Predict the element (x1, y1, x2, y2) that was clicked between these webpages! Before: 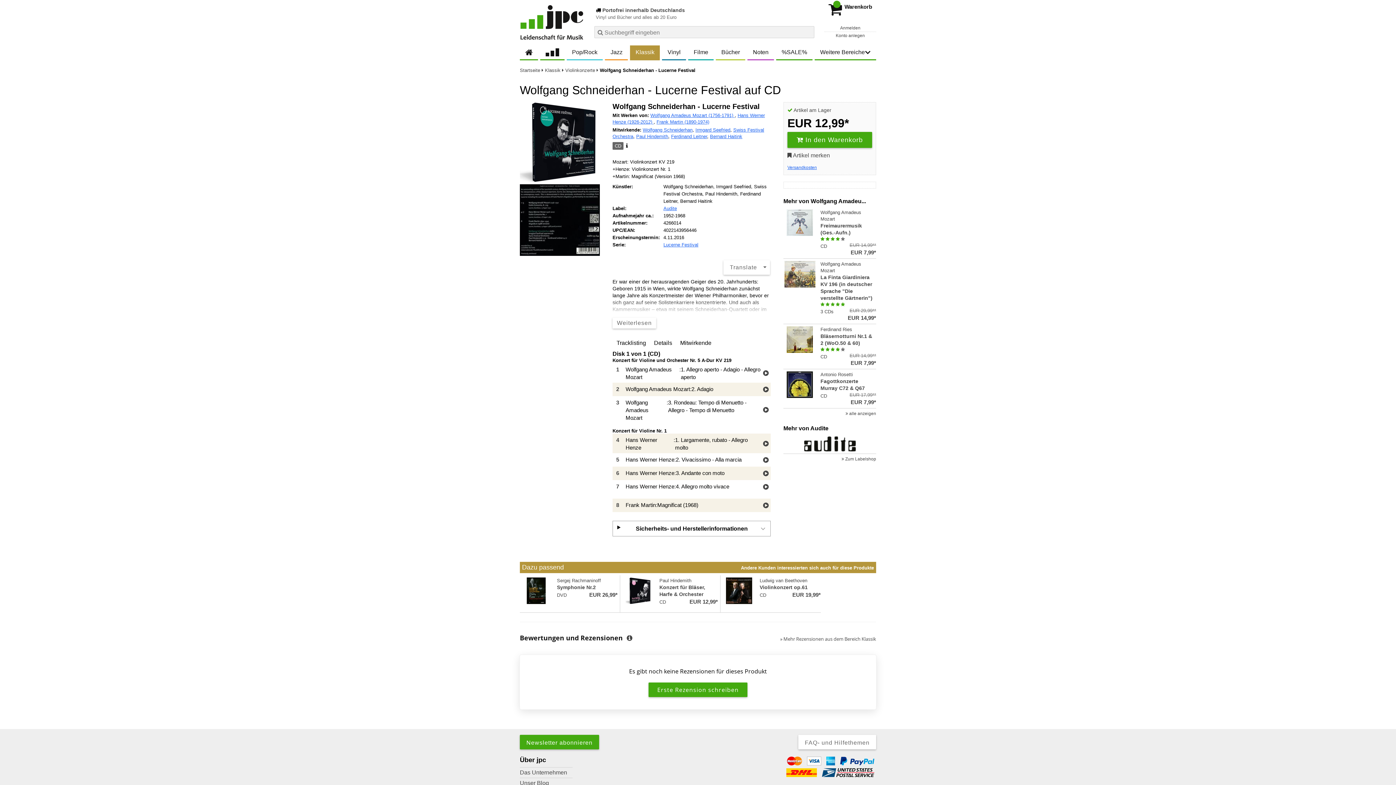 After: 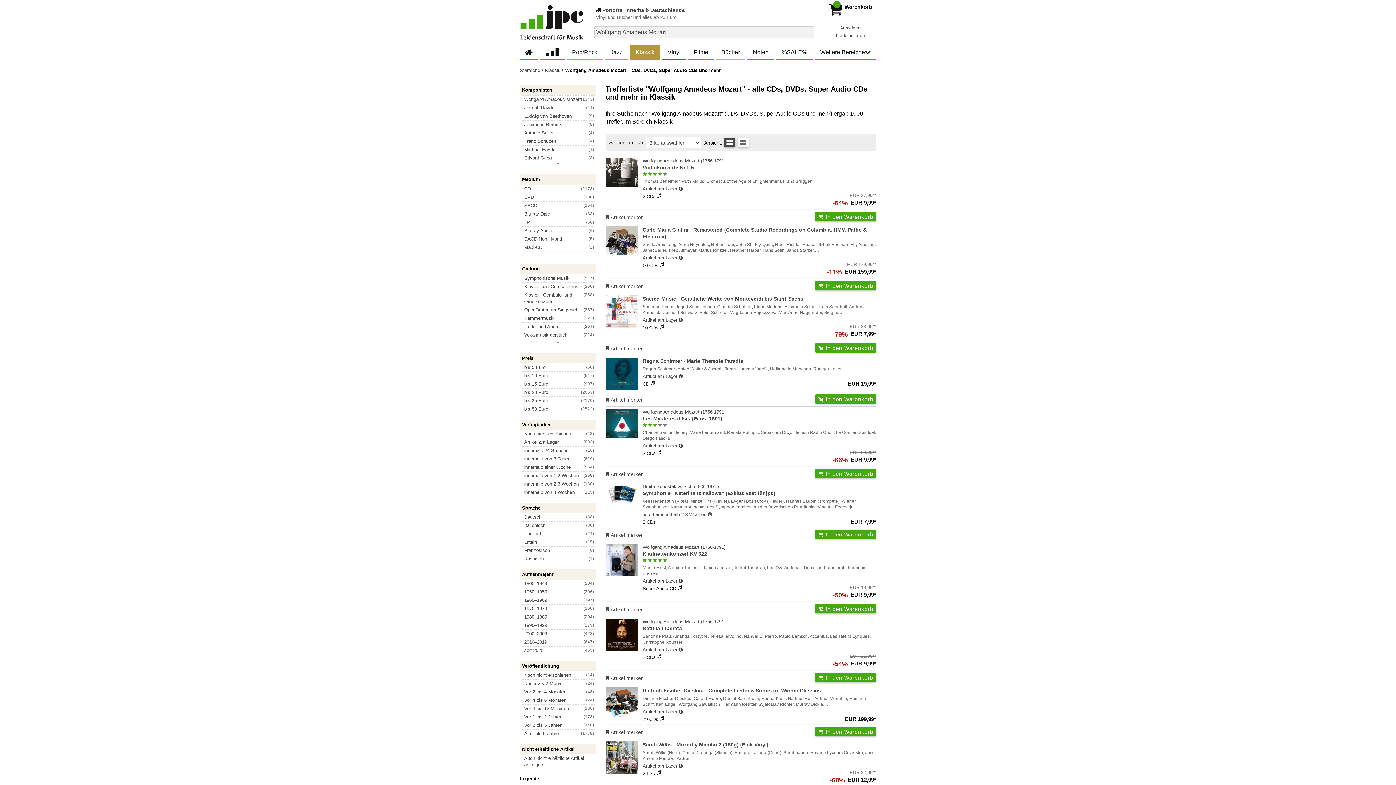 Action: label: Wolfgang Amadeus Mozart (1756-1791)  bbox: (650, 112, 734, 118)